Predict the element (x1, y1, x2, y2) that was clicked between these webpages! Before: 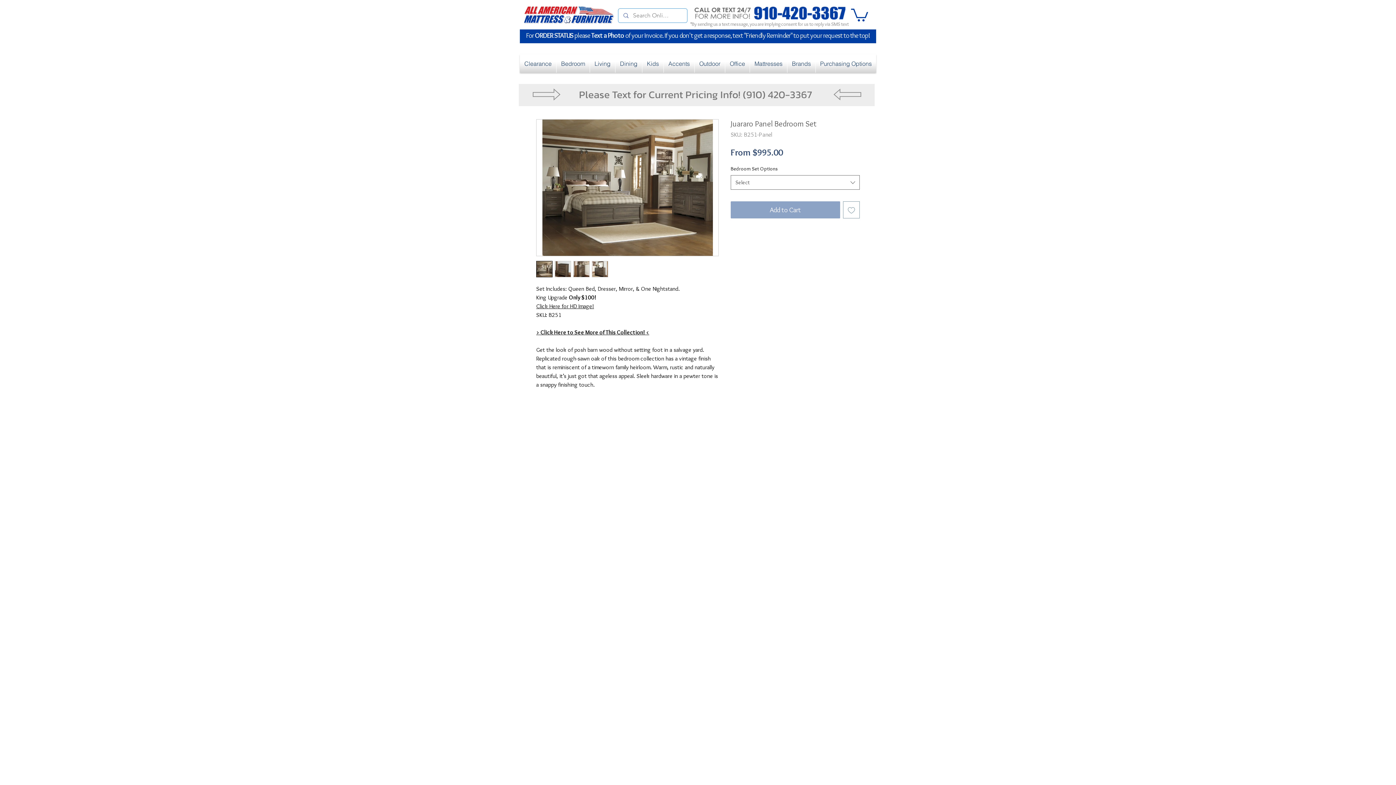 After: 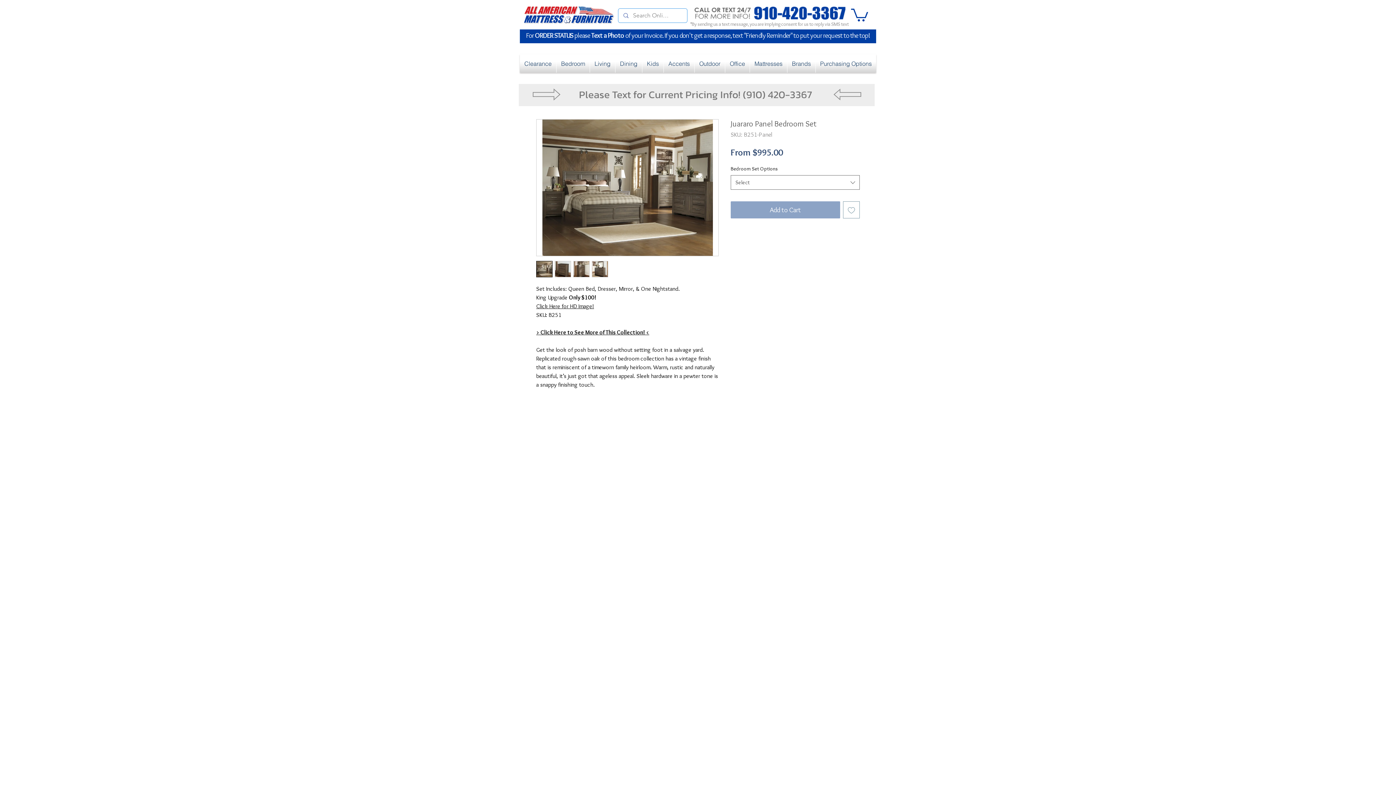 Action: label: > Click Here to See More of This Collection! < bbox: (536, 329, 649, 336)